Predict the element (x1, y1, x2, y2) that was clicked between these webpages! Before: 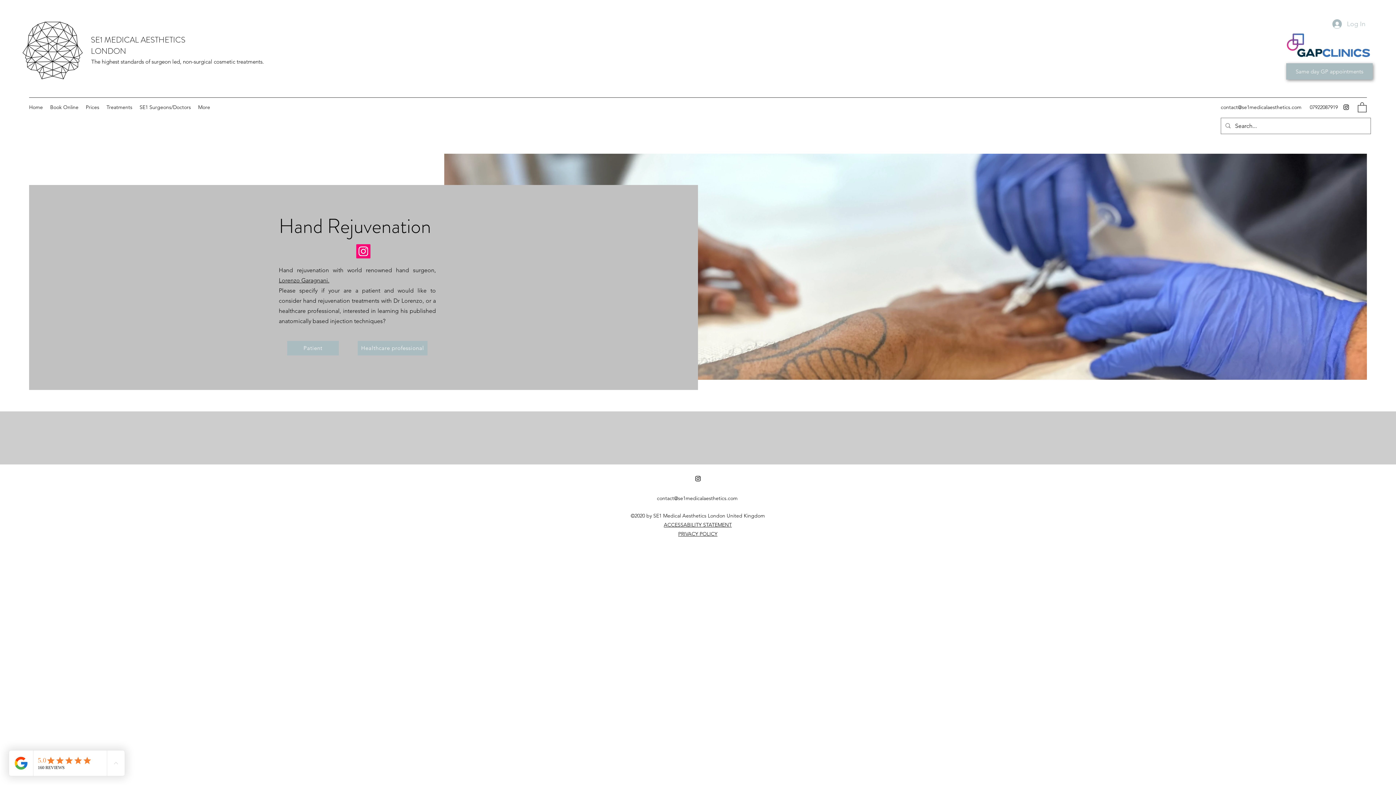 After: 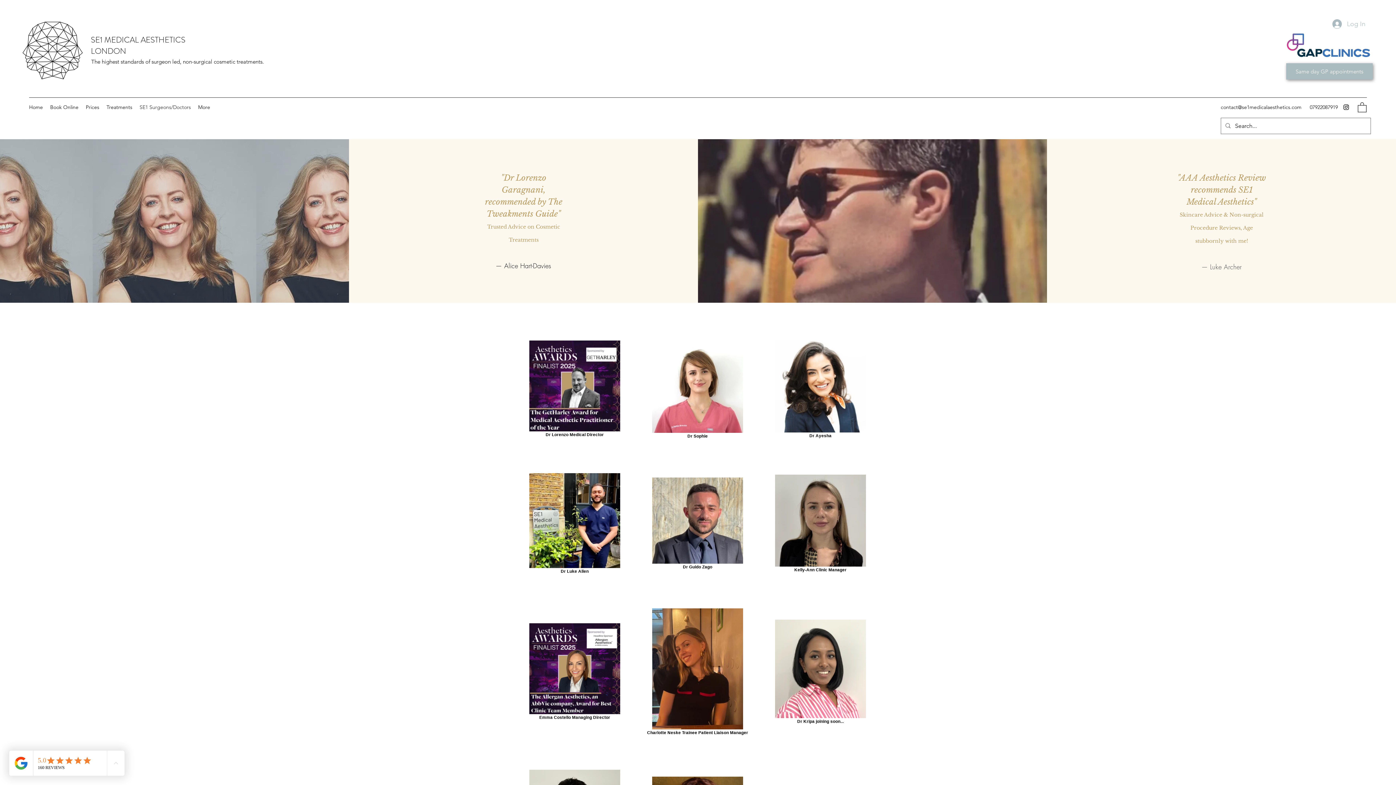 Action: label: SE1 Surgeons/Doctors bbox: (136, 101, 194, 112)